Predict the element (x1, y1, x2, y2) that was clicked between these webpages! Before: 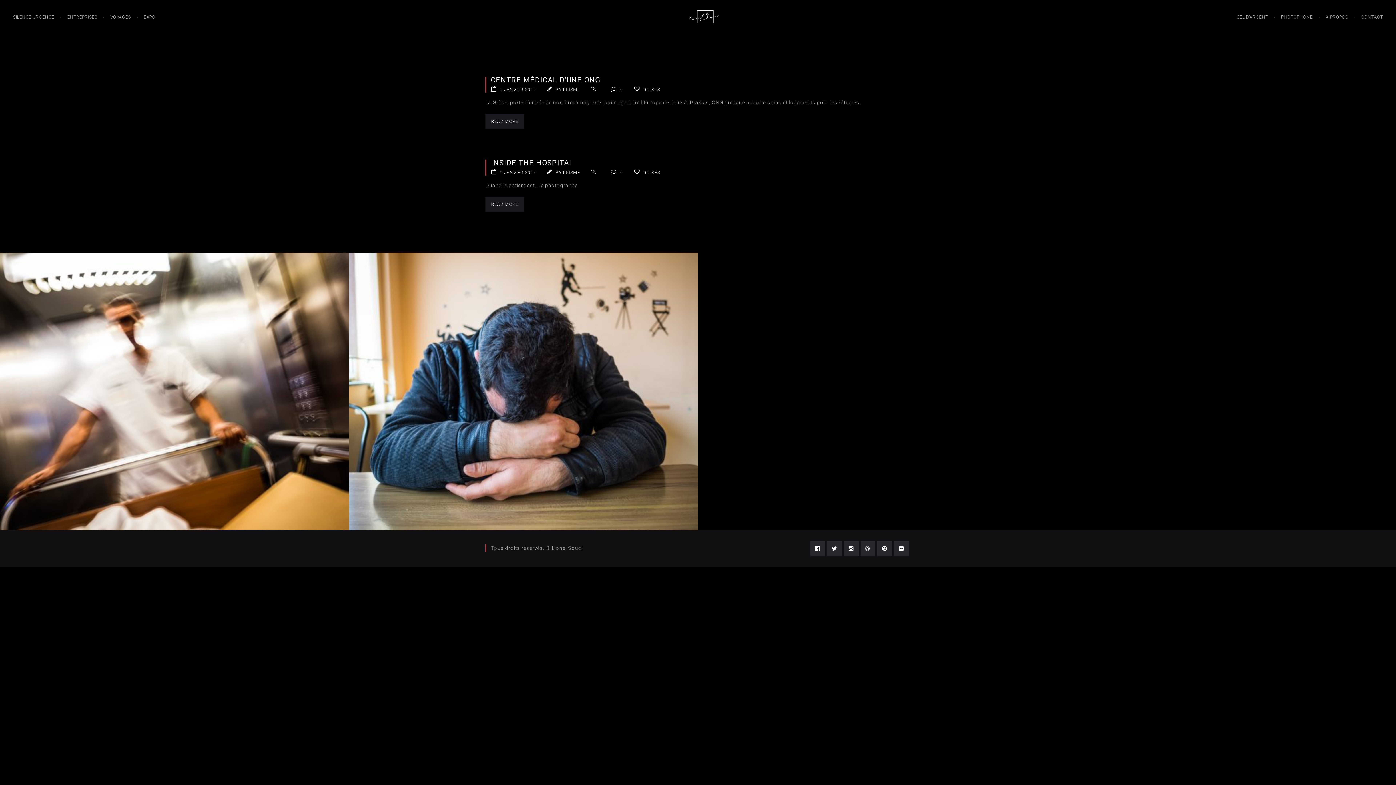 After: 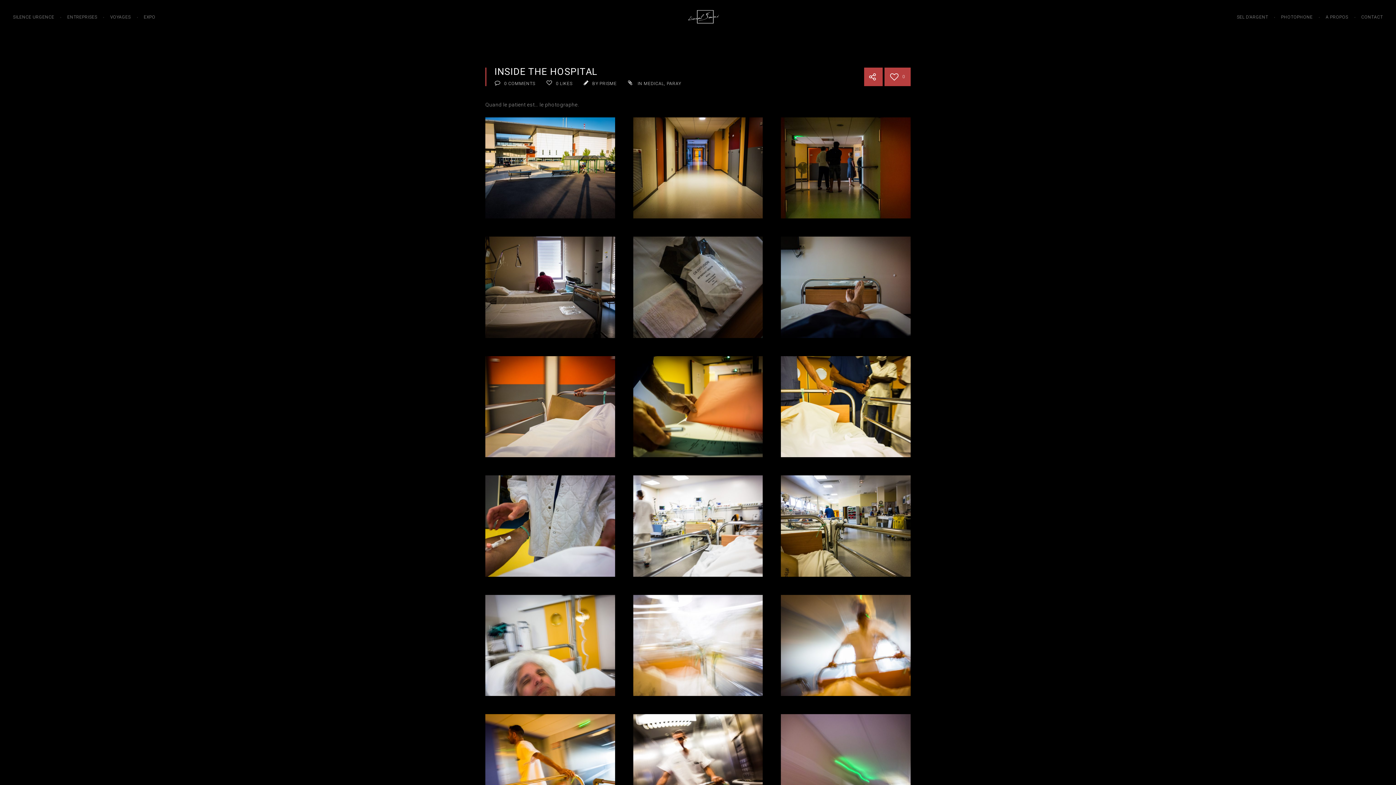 Action: bbox: (485, 197, 524, 211) label: READ MORE